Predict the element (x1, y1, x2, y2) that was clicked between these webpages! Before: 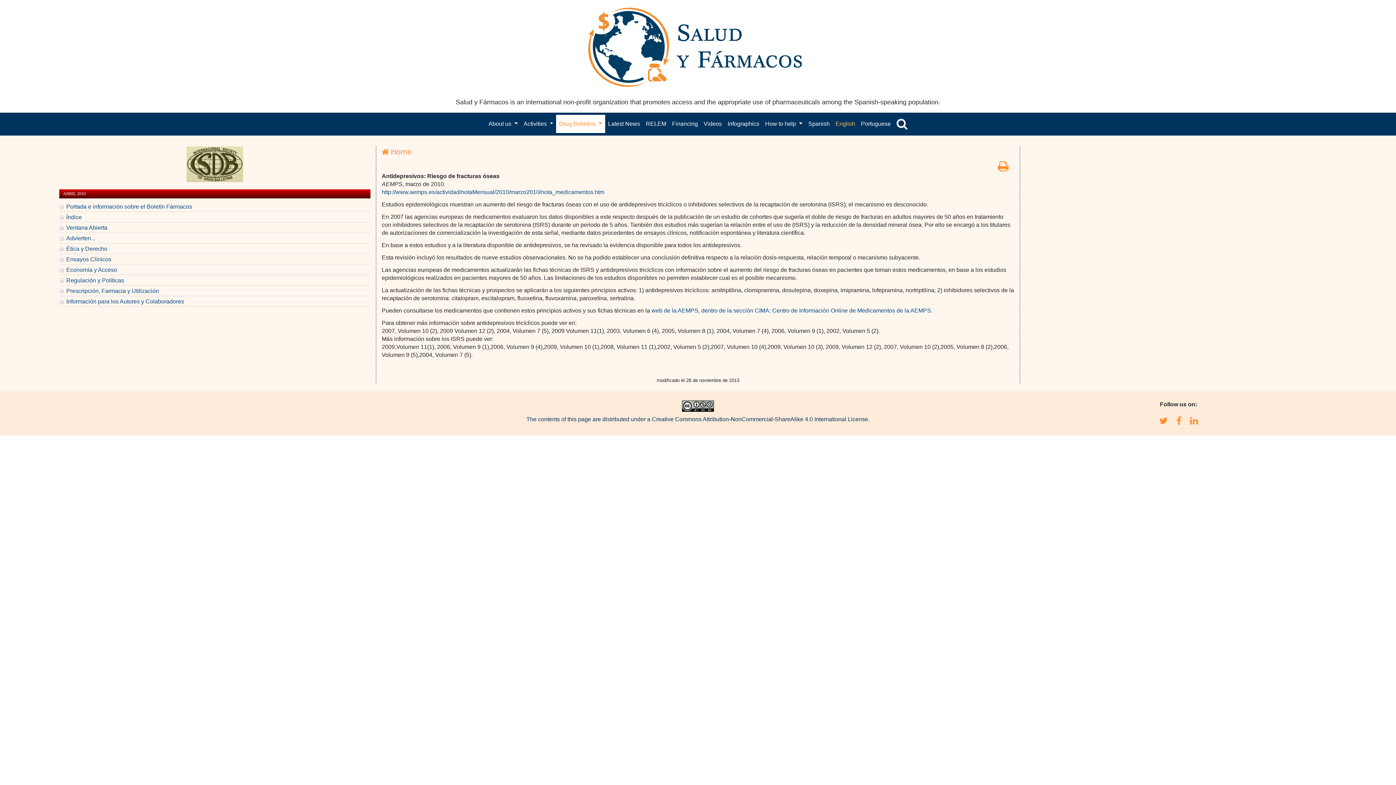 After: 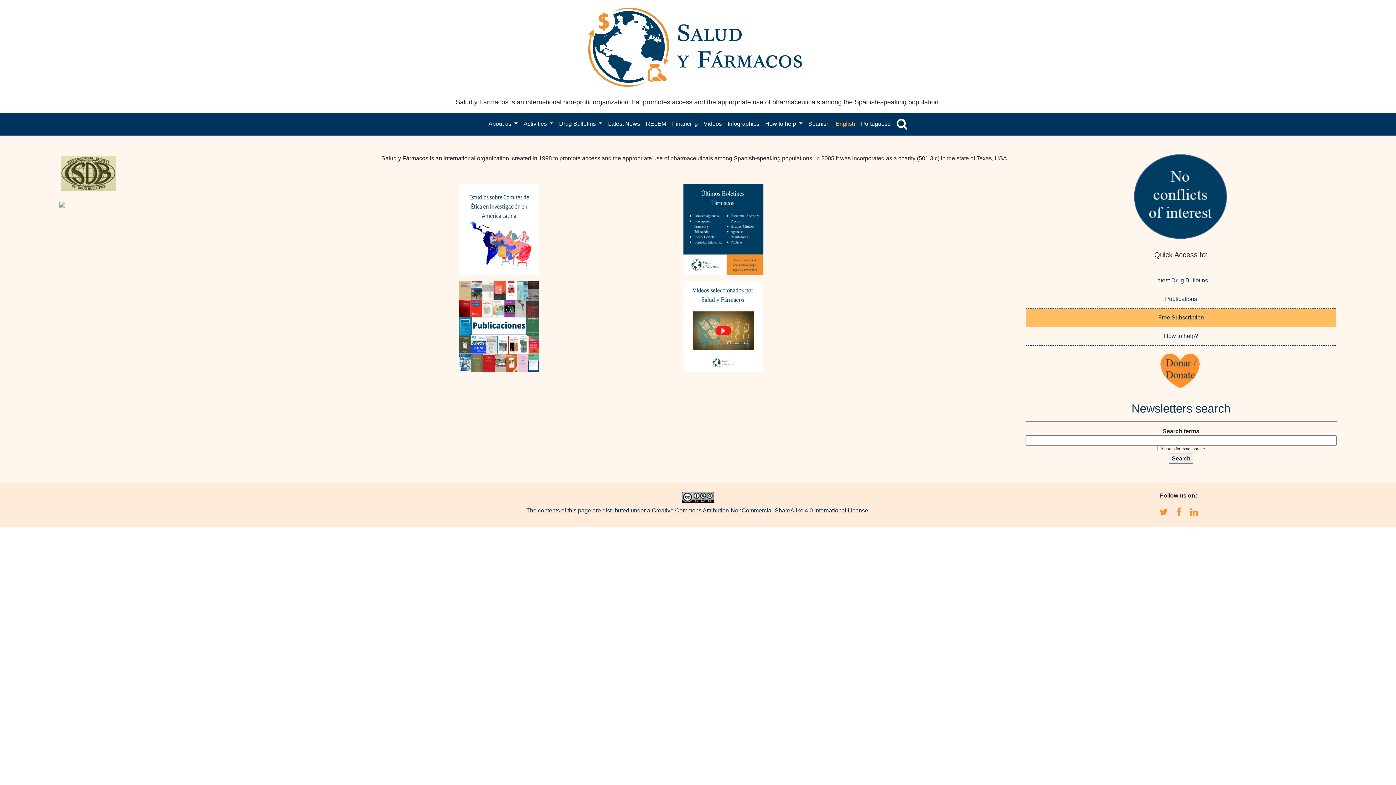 Action: bbox: (381, 146, 411, 157) label:  Home